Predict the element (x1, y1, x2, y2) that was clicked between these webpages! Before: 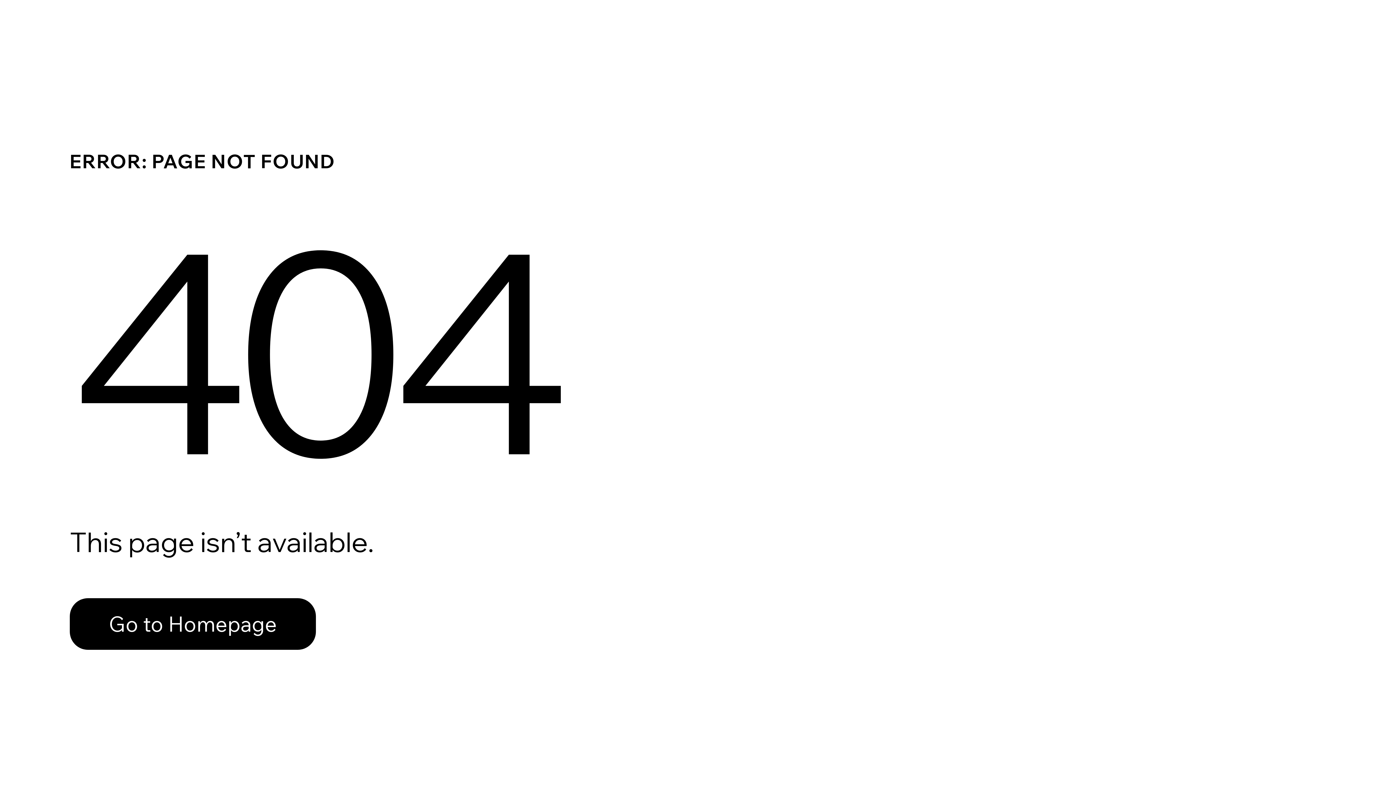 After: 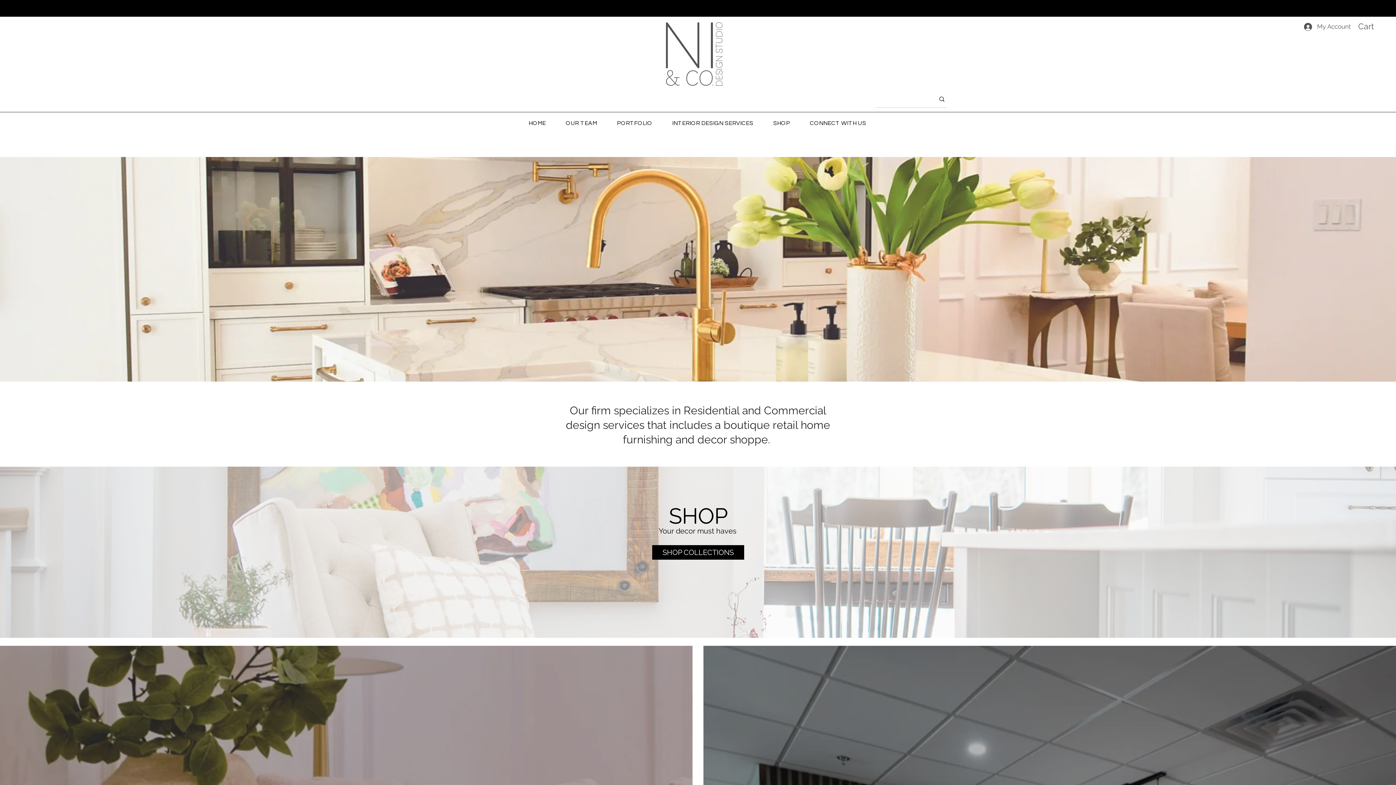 Action: bbox: (69, 598, 316, 650) label: Go to Homepage